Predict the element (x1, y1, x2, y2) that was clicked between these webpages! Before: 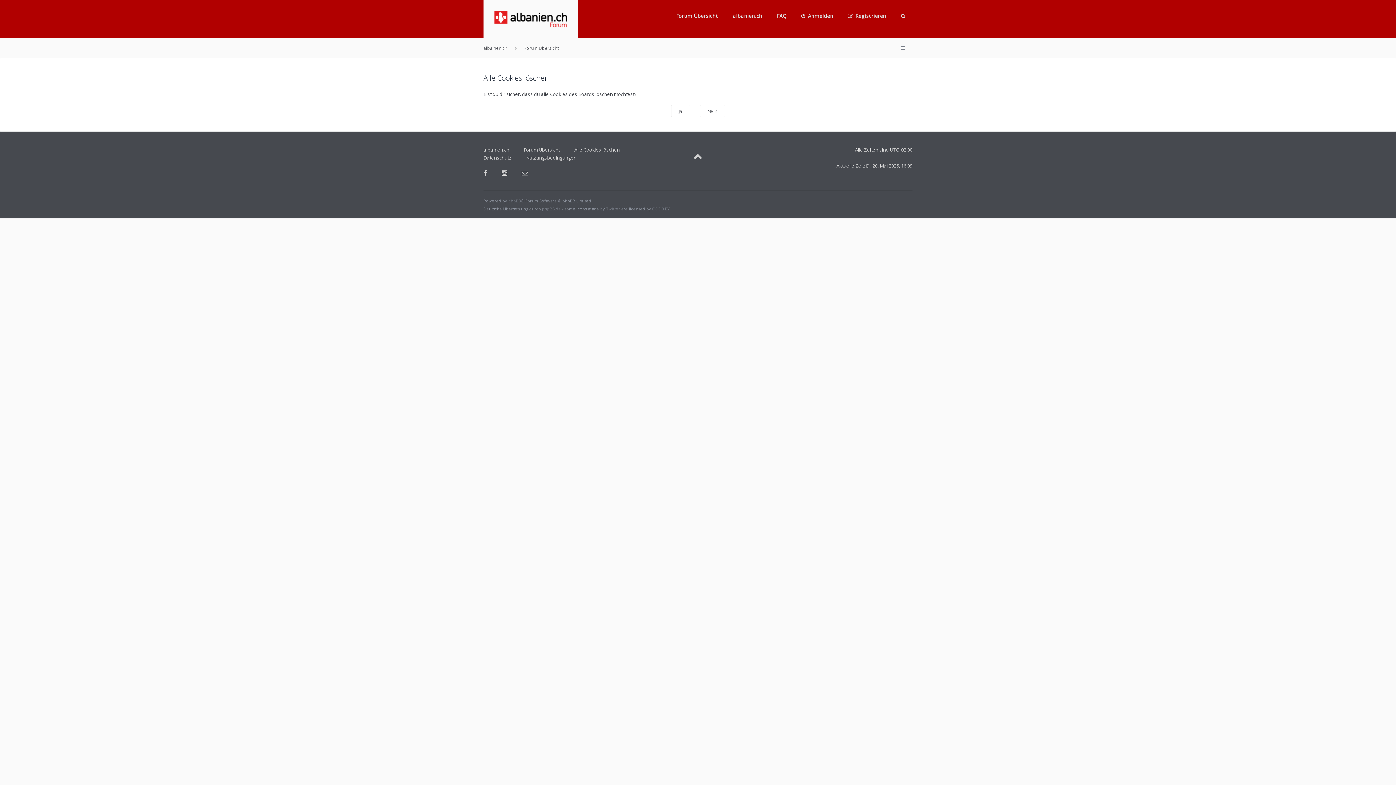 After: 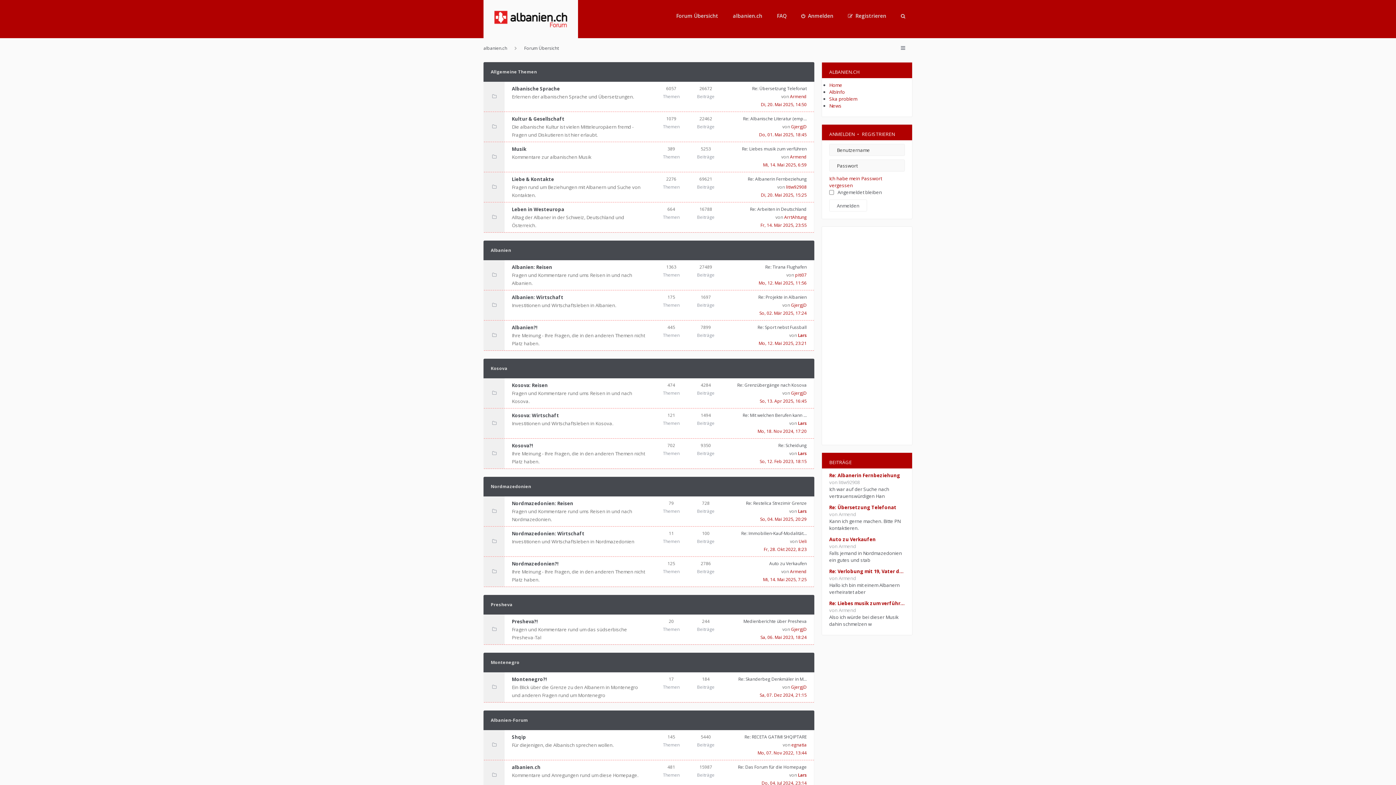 Action: bbox: (669, 0, 725, 32) label: Forum Übersicht